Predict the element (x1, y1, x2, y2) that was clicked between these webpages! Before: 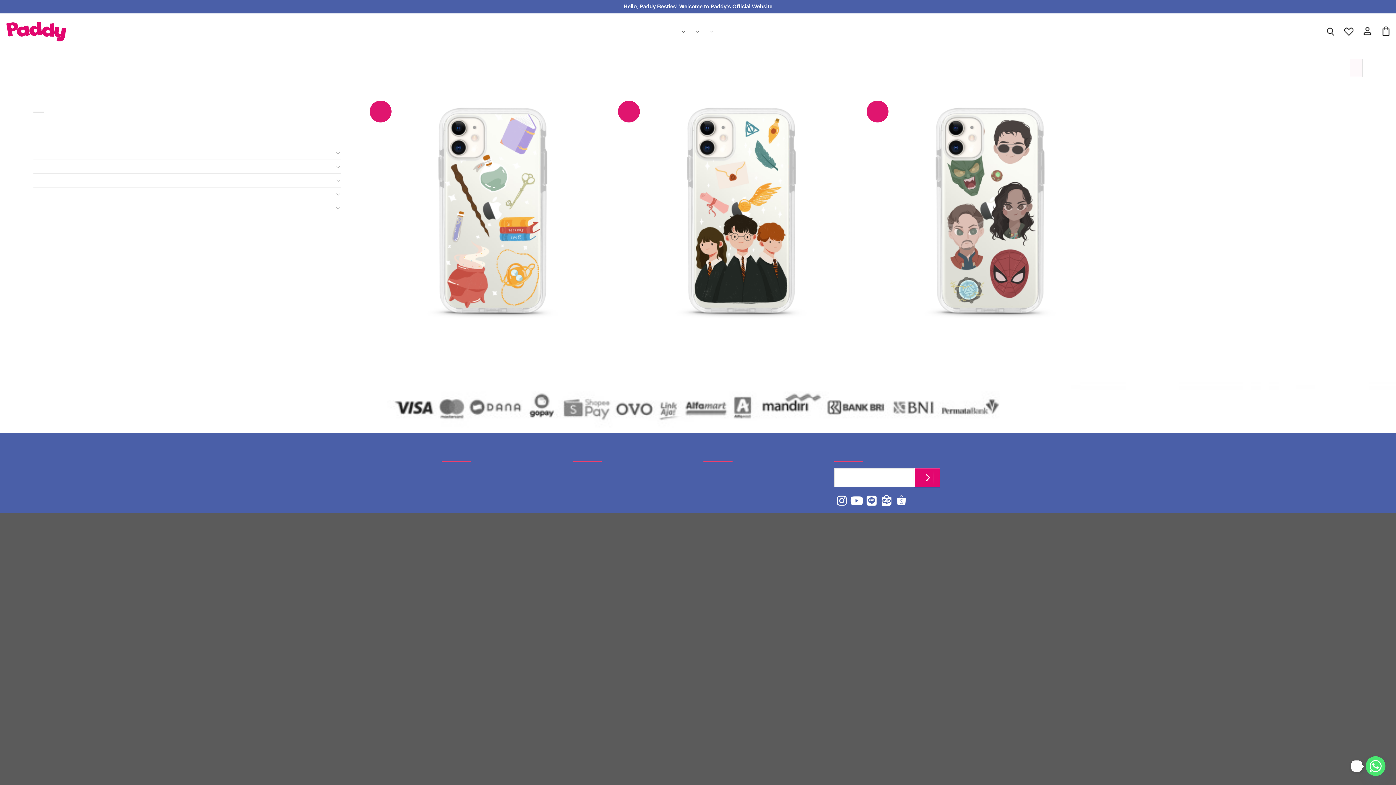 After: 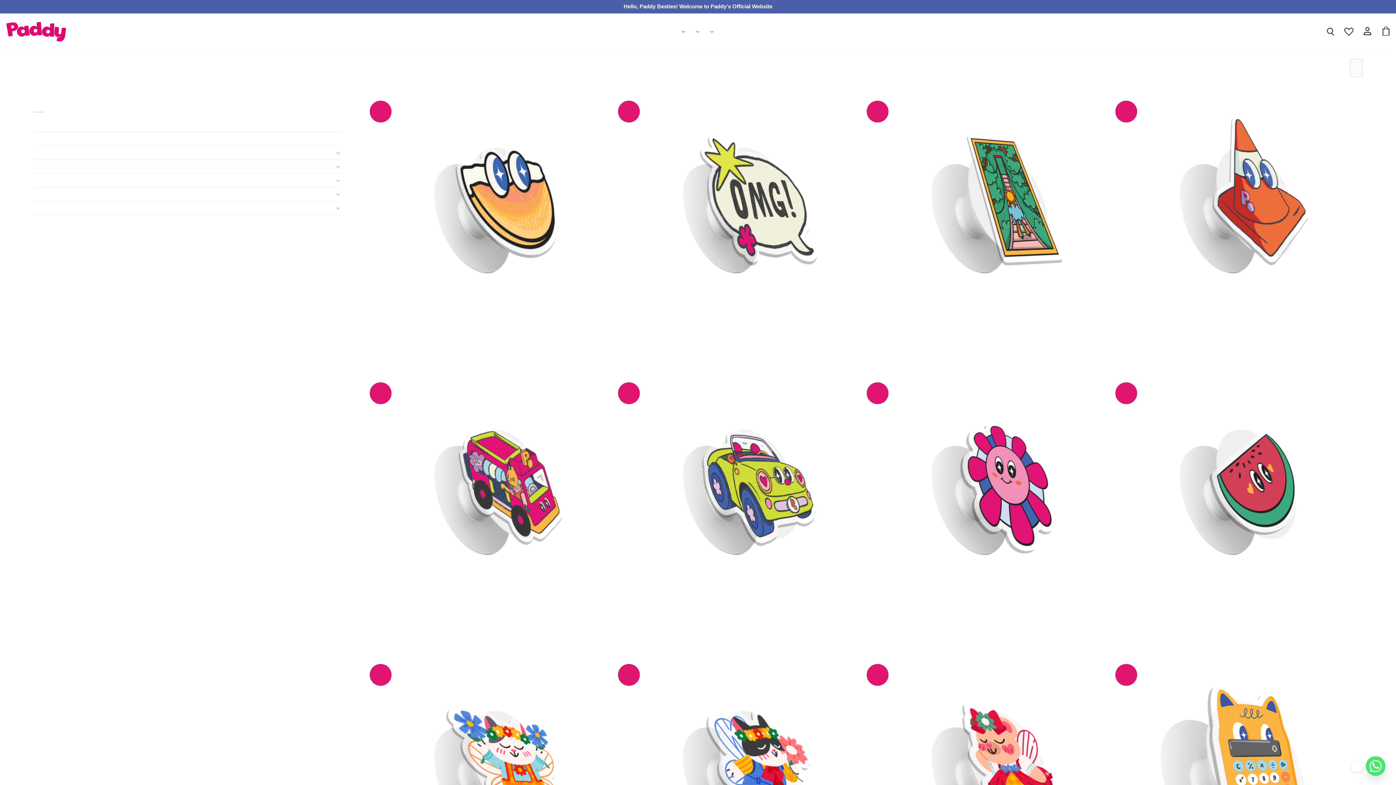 Action: label: Paddy Accesories bbox: (33, 159, 333, 173)